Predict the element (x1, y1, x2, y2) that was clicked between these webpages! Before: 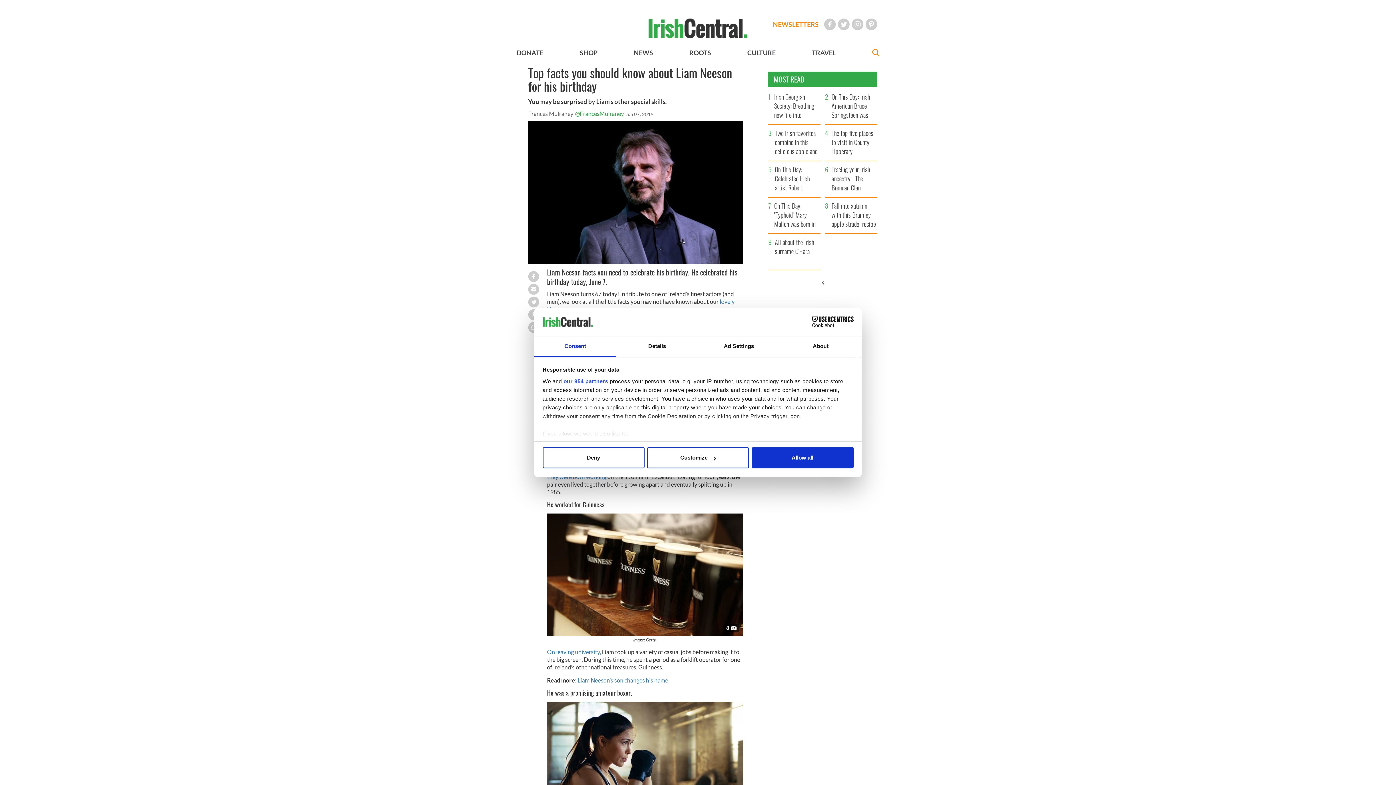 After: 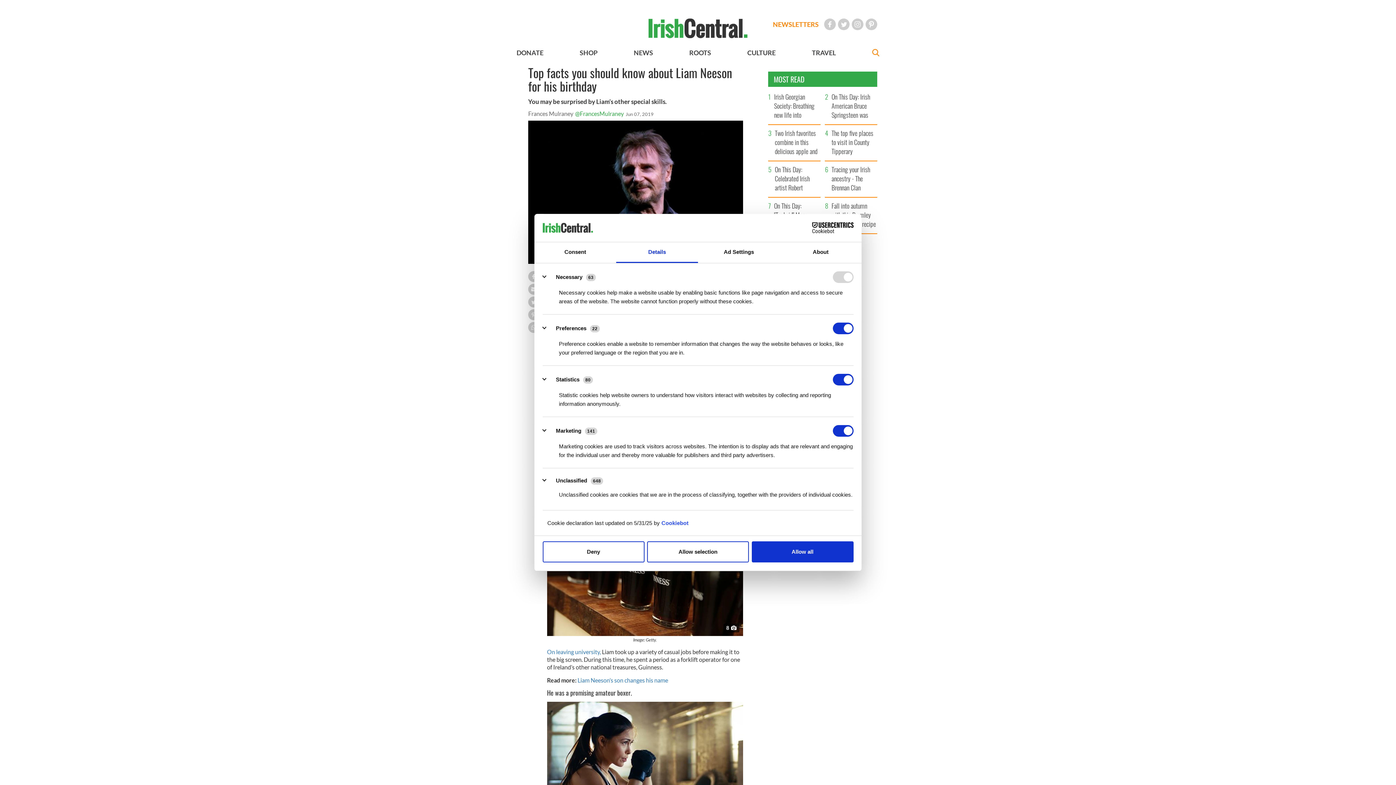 Action: label: Details bbox: (616, 336, 698, 357)